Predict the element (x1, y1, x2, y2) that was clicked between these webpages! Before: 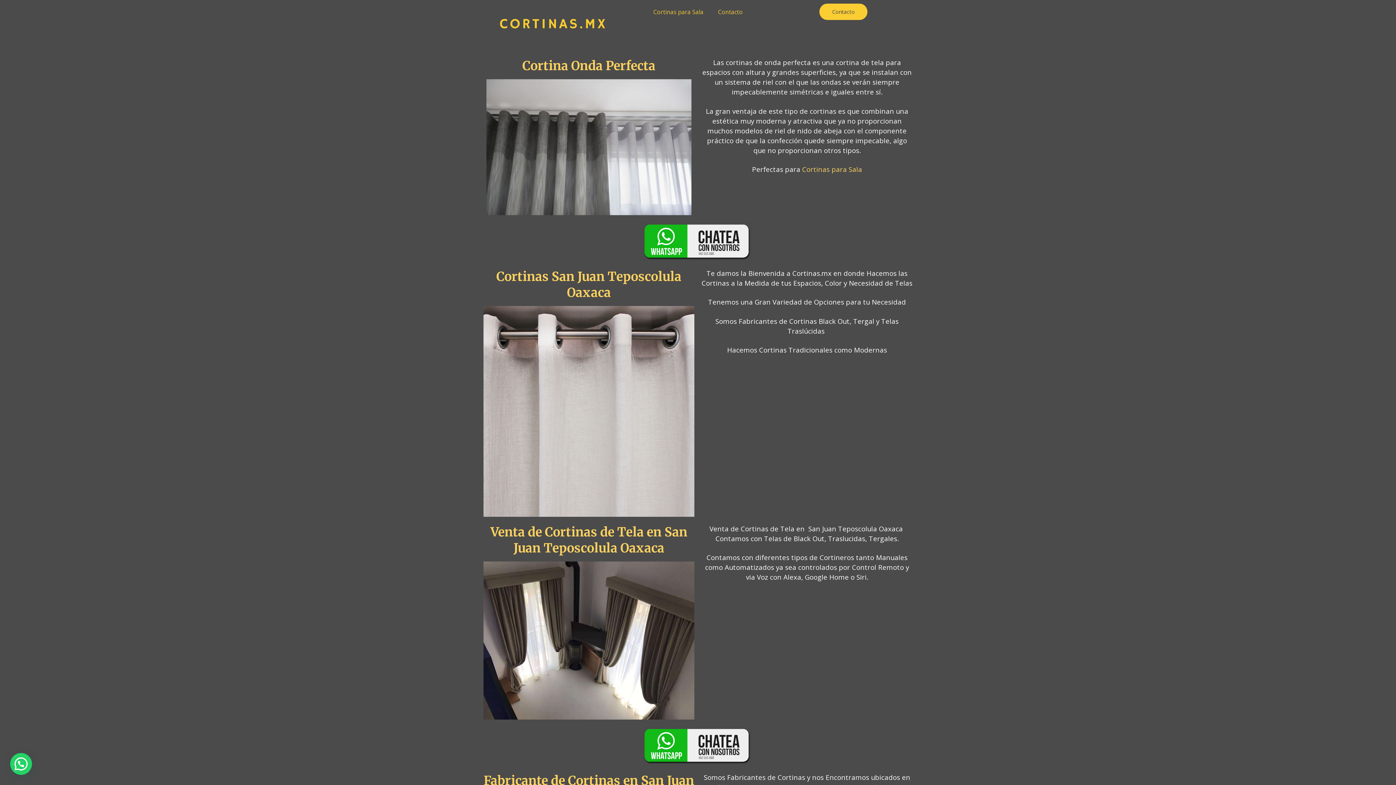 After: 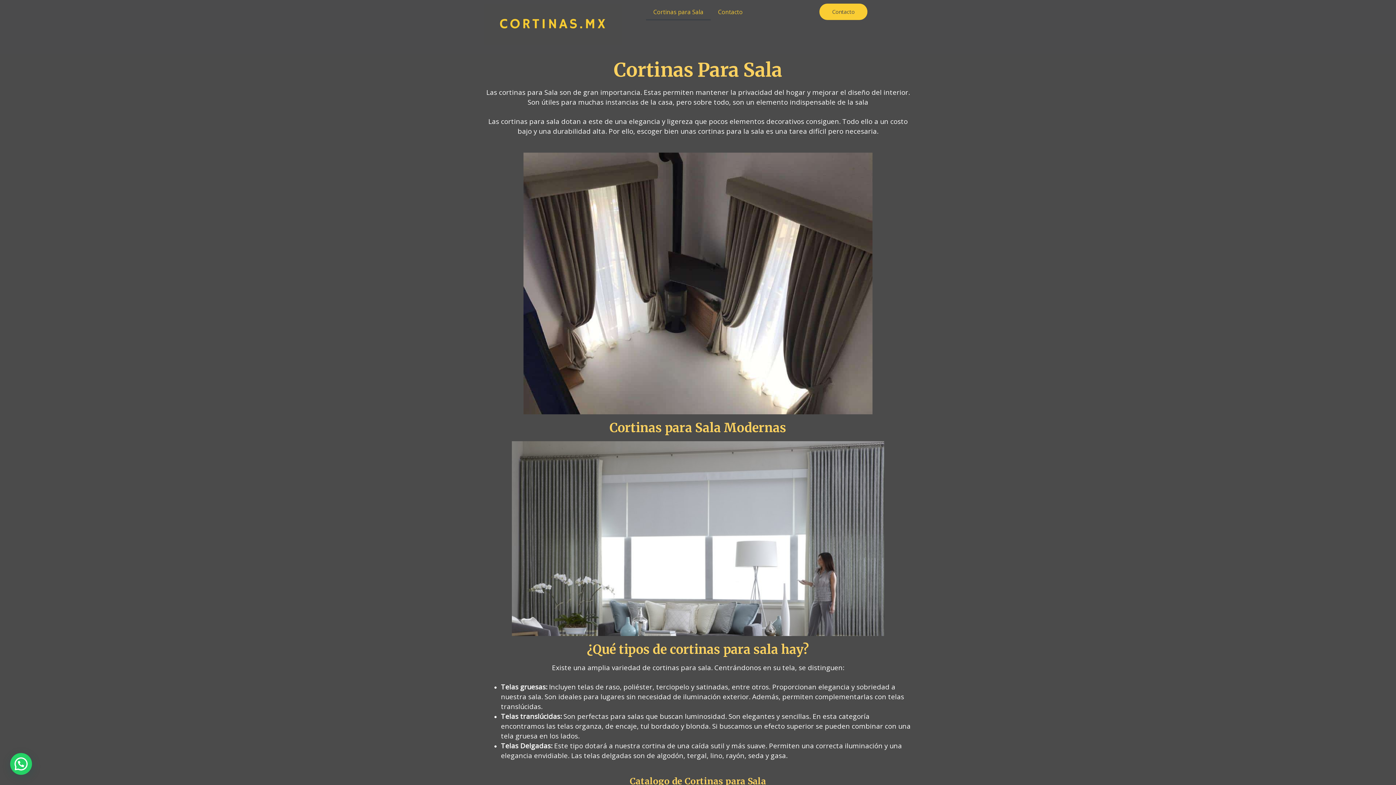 Action: label: Cortinas para Sala bbox: (646, 3, 710, 20)